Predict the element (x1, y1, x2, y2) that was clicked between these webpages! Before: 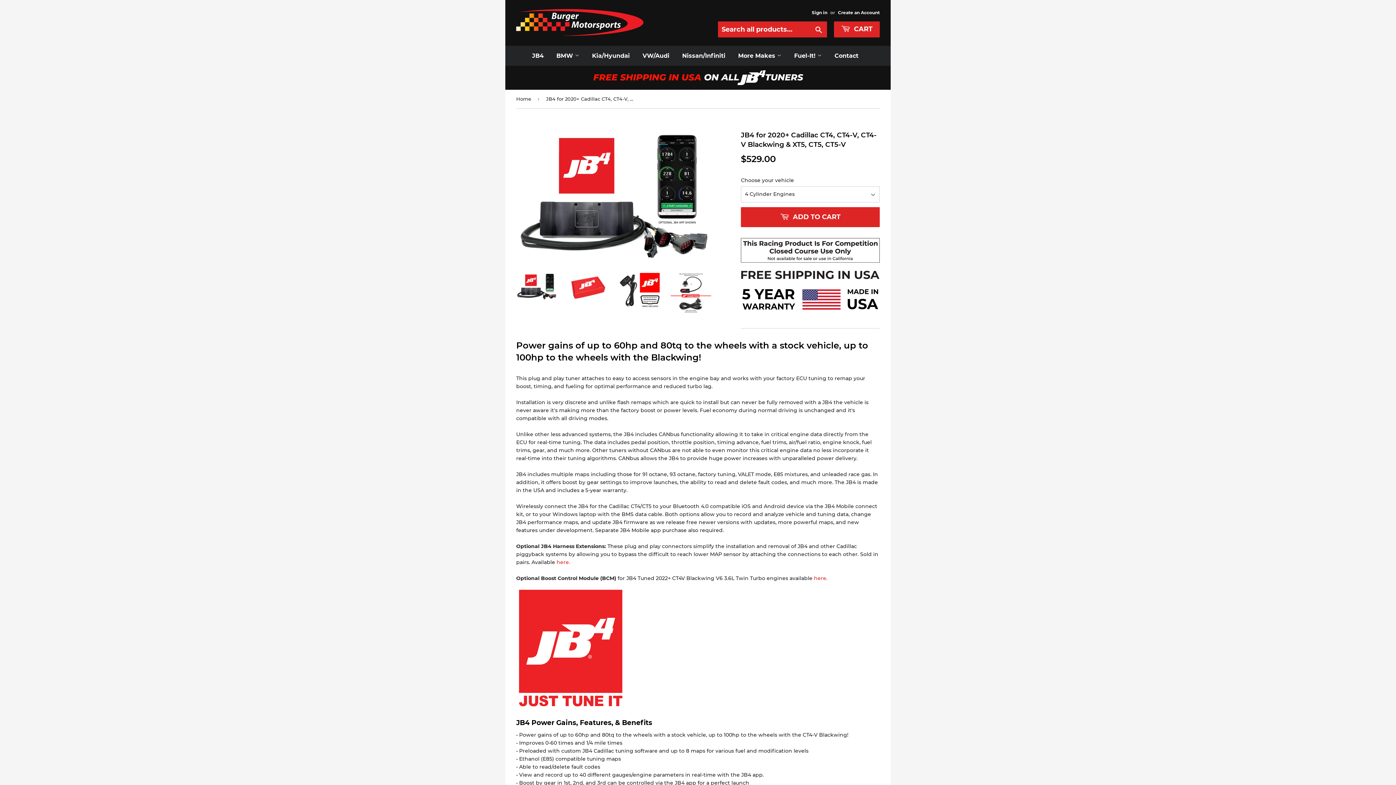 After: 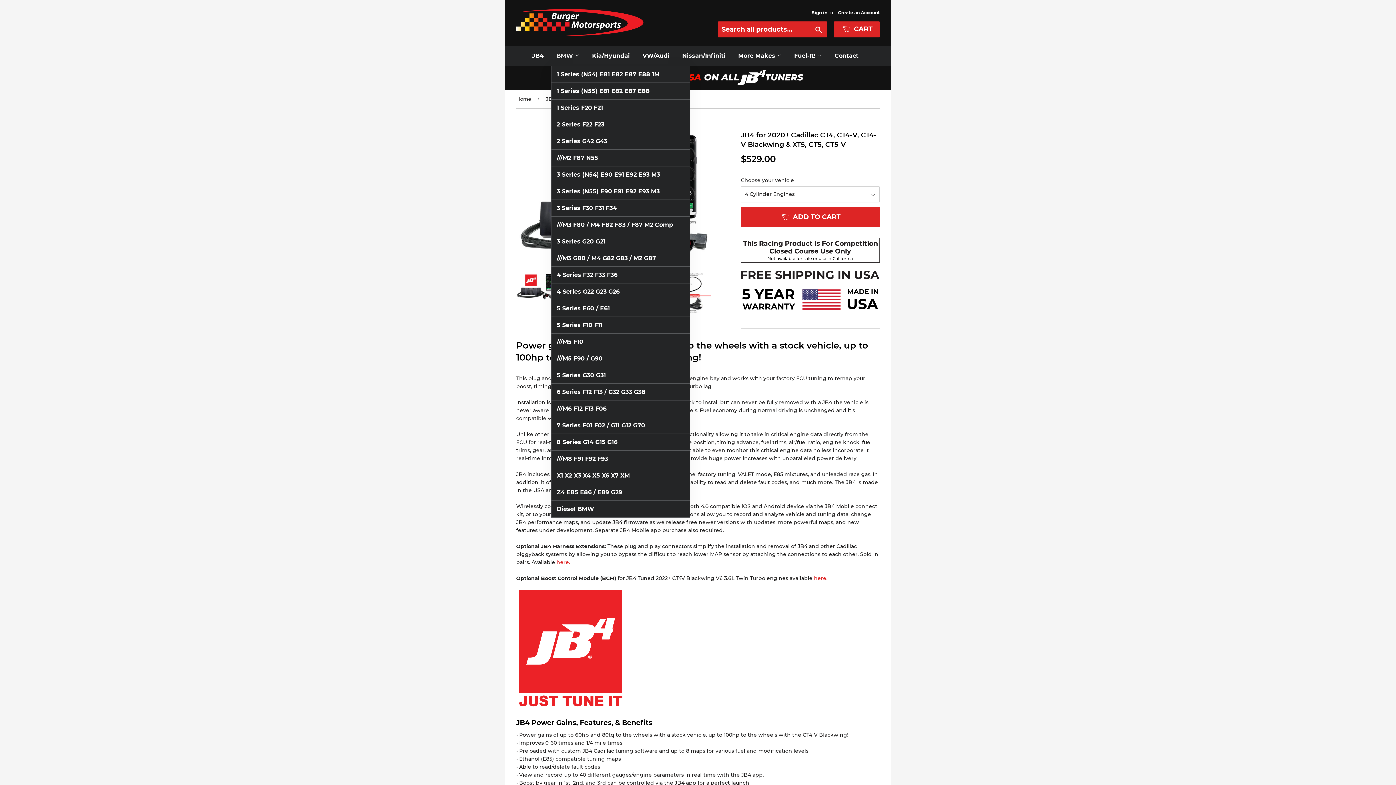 Action: bbox: (551, 45, 584, 65) label: BMW 